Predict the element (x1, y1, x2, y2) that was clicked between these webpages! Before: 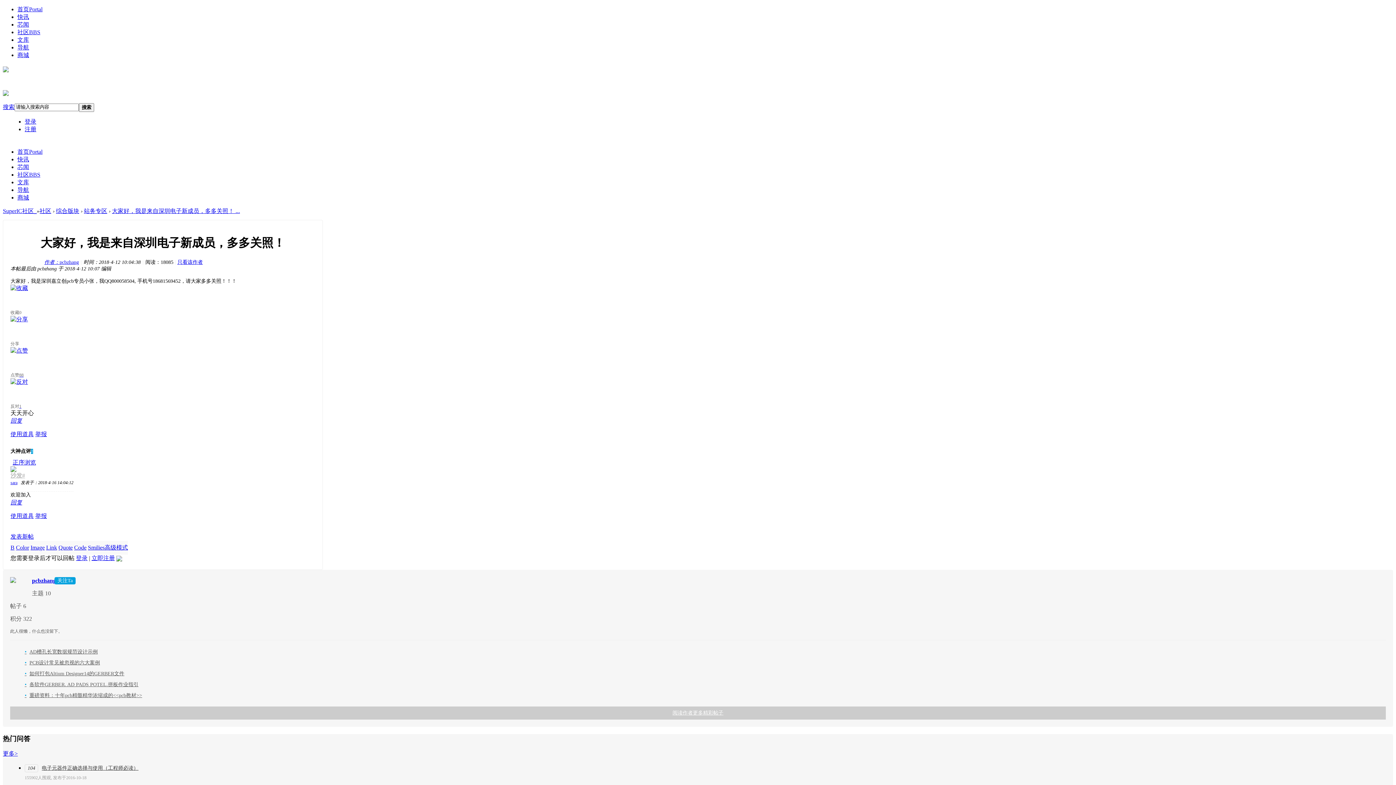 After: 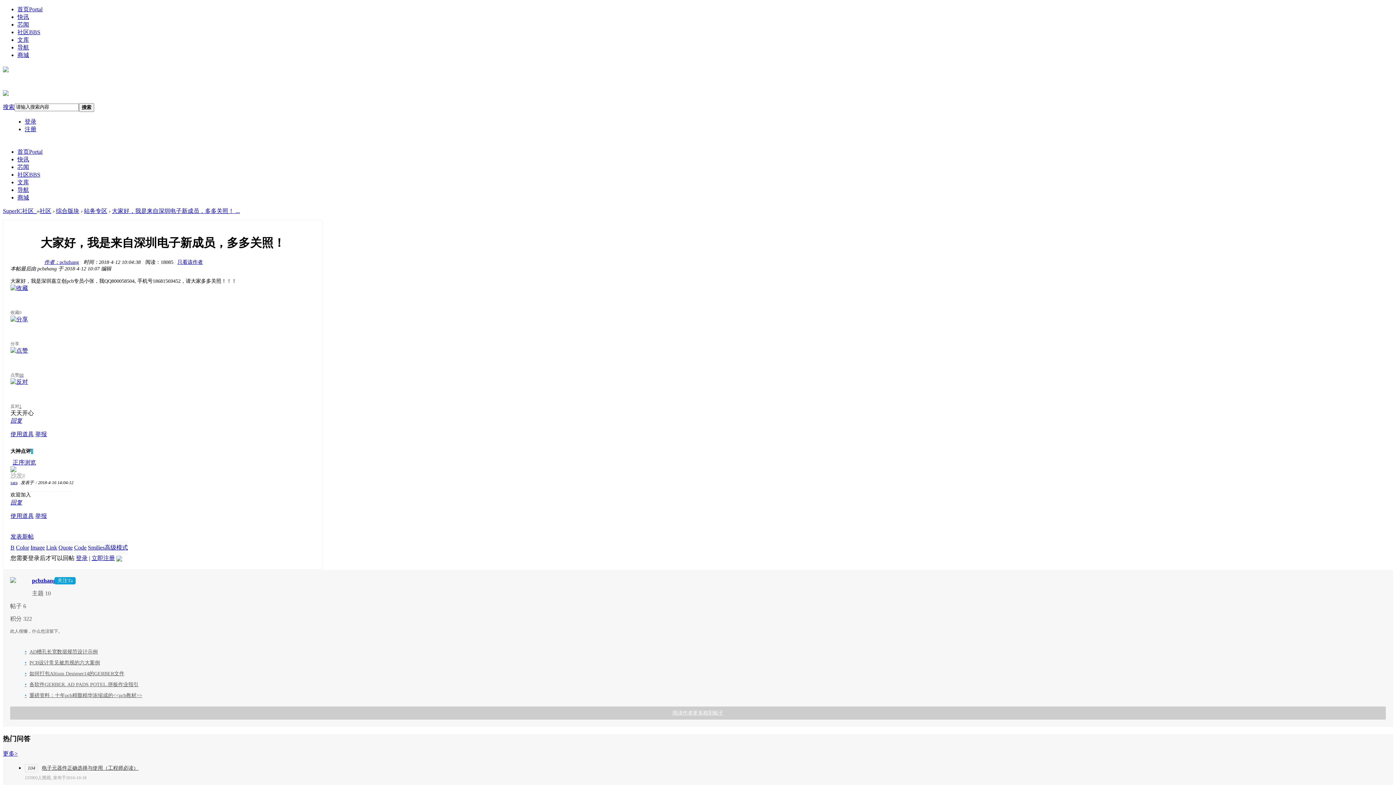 Action: bbox: (44, 259, 78, 264) label: 作者：pcbzhang